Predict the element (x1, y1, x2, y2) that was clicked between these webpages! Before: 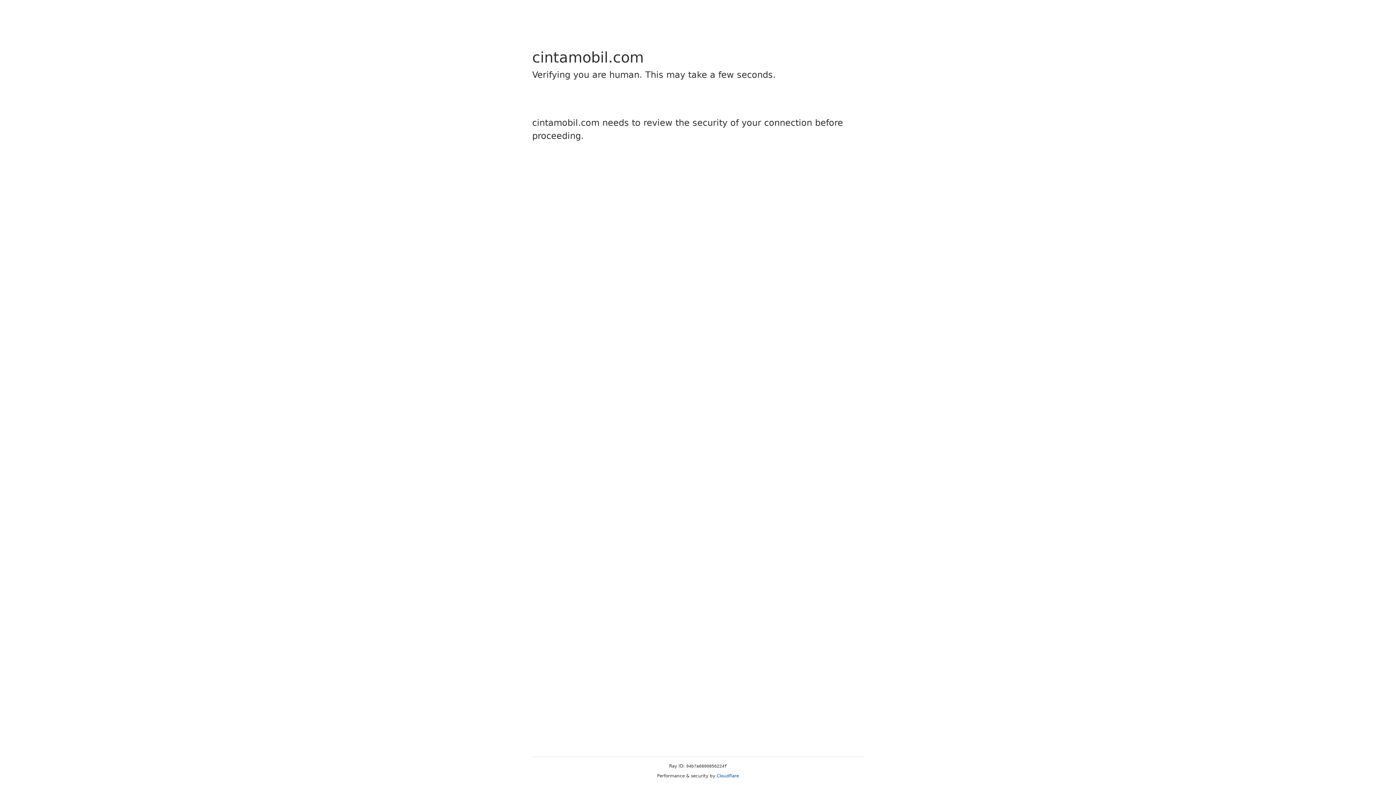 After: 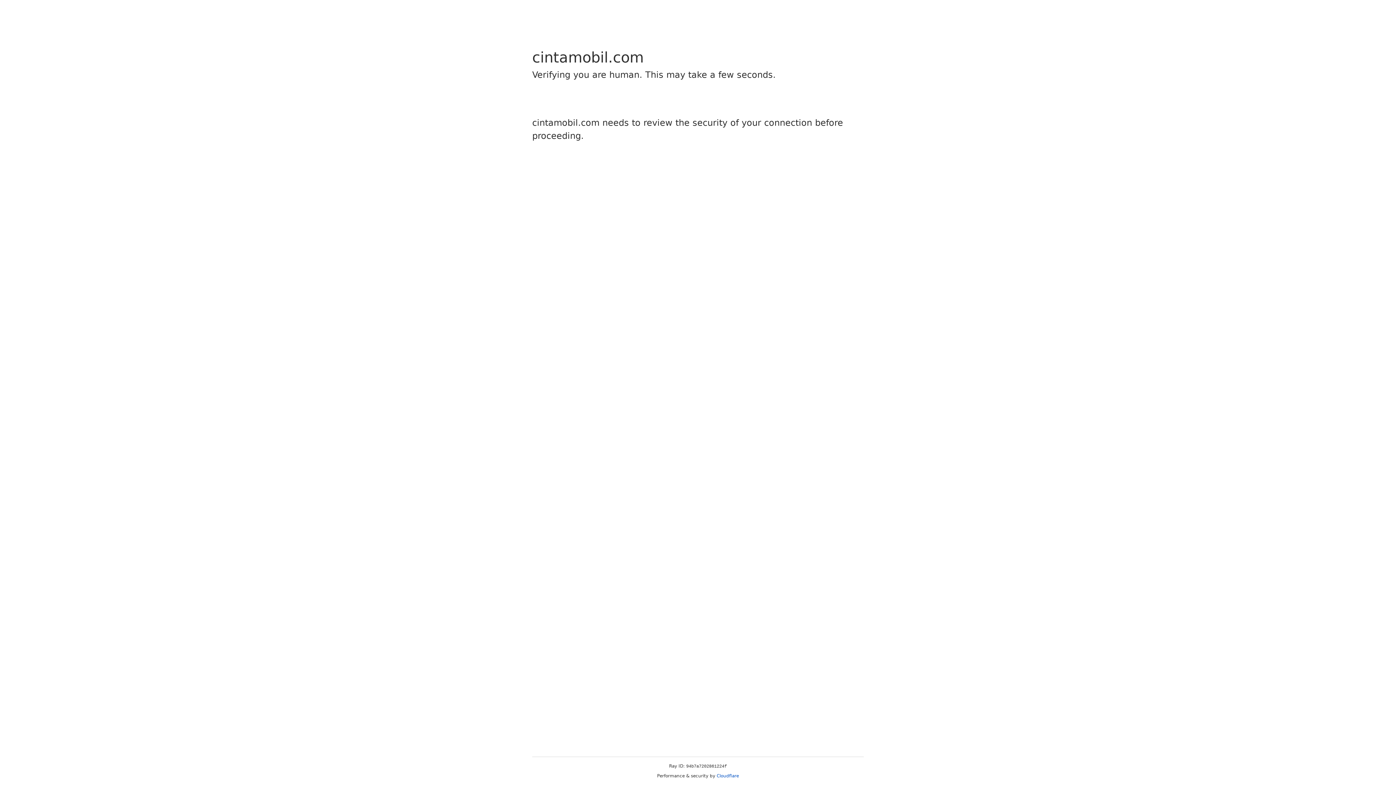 Action: bbox: (716, 773, 739, 778) label: Cloudflare